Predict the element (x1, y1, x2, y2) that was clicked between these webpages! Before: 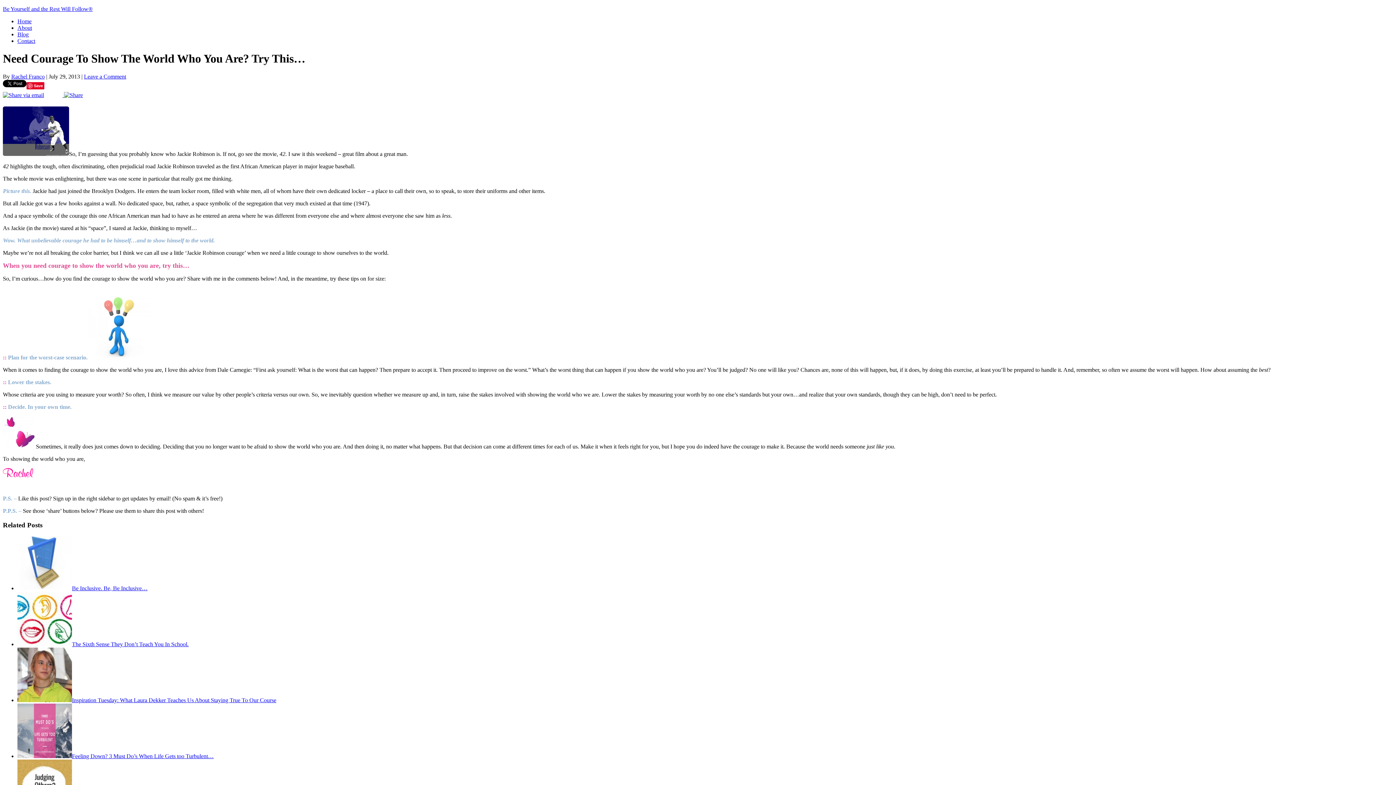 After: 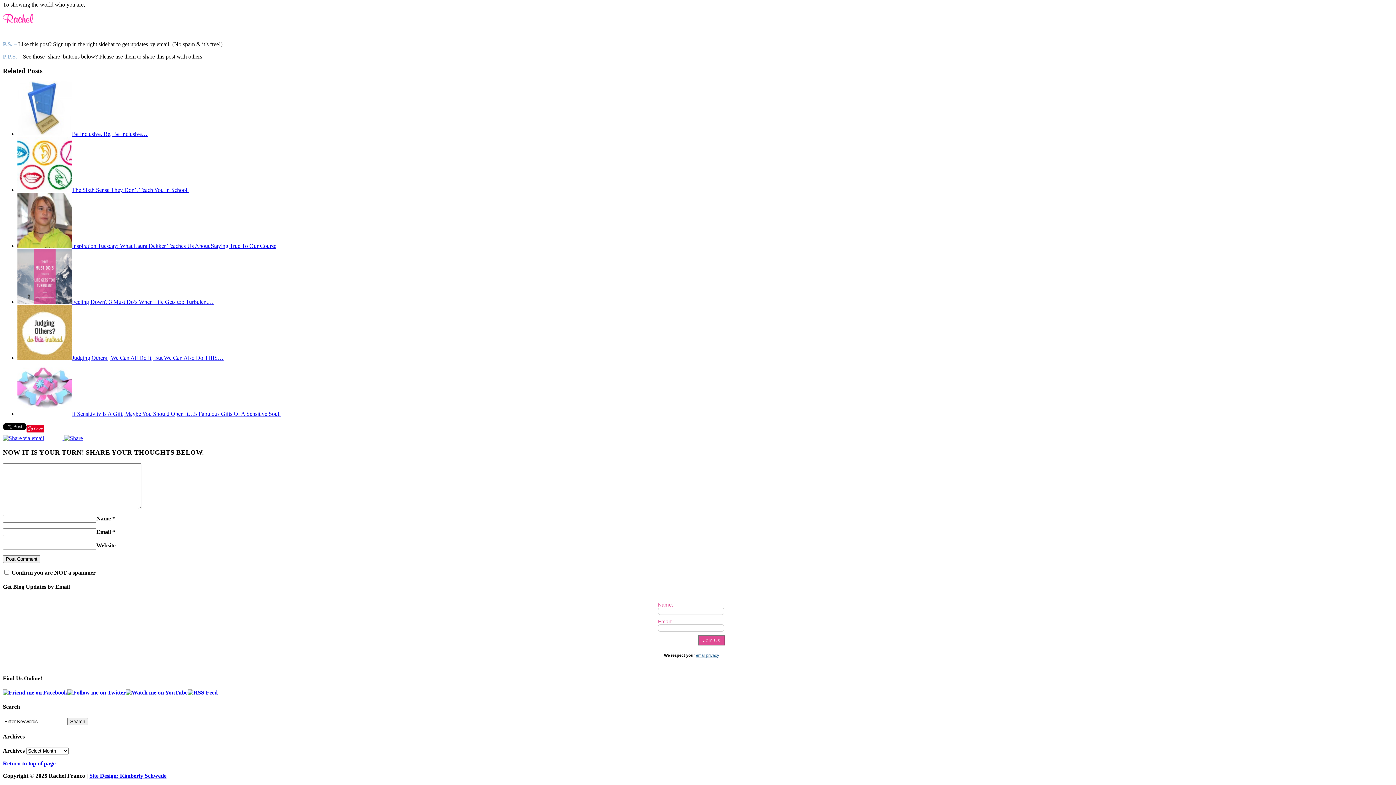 Action: bbox: (84, 73, 126, 79) label: Leave a Comment